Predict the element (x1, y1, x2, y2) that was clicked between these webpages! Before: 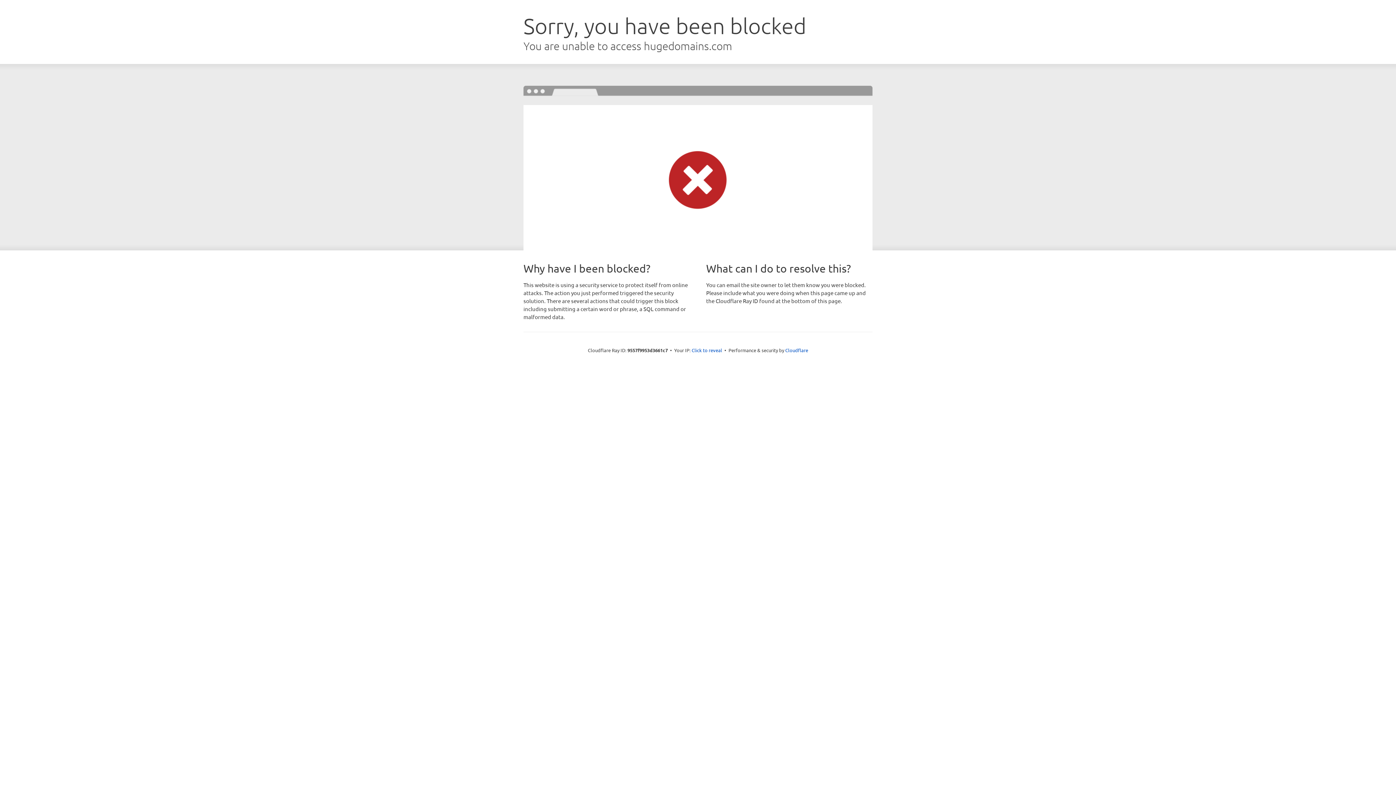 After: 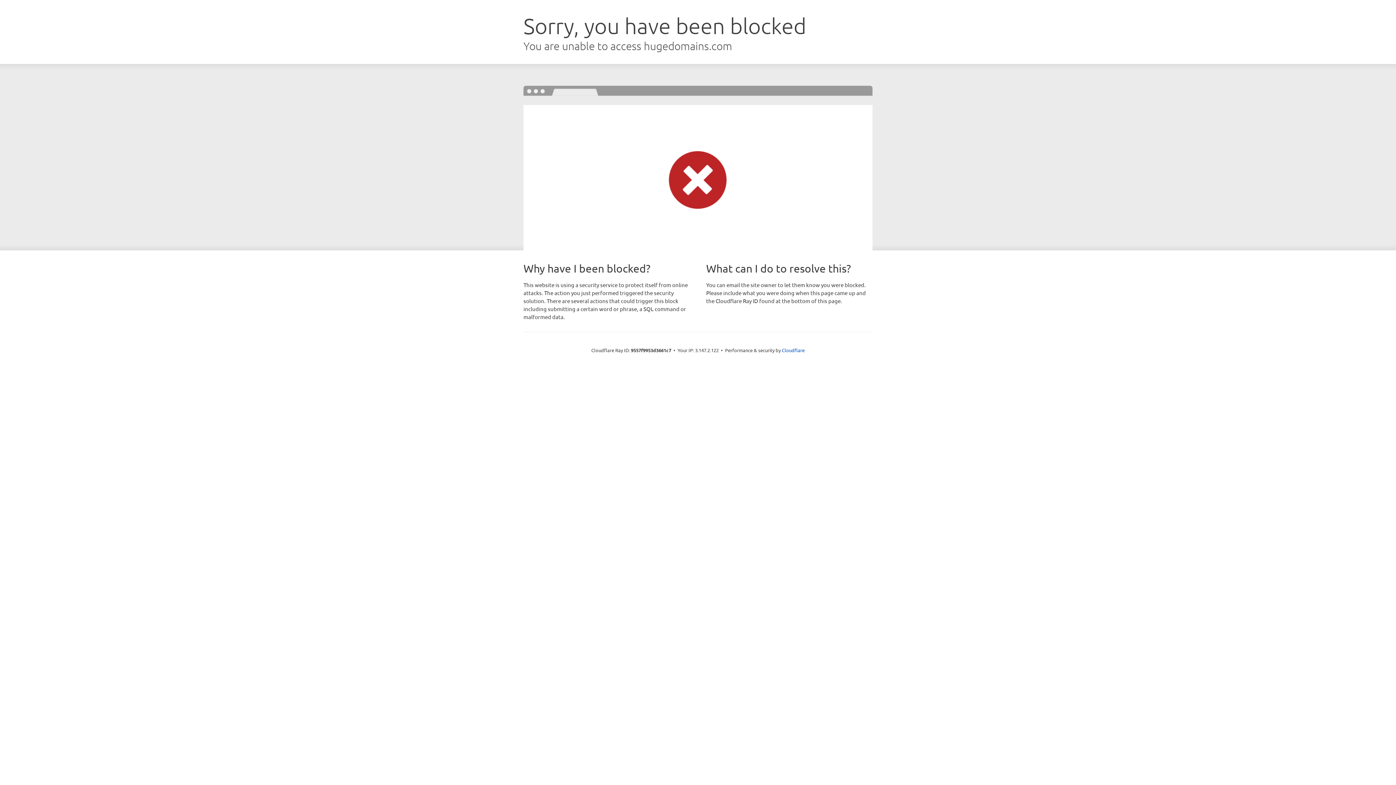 Action: bbox: (691, 346, 722, 353) label: Click to reveal